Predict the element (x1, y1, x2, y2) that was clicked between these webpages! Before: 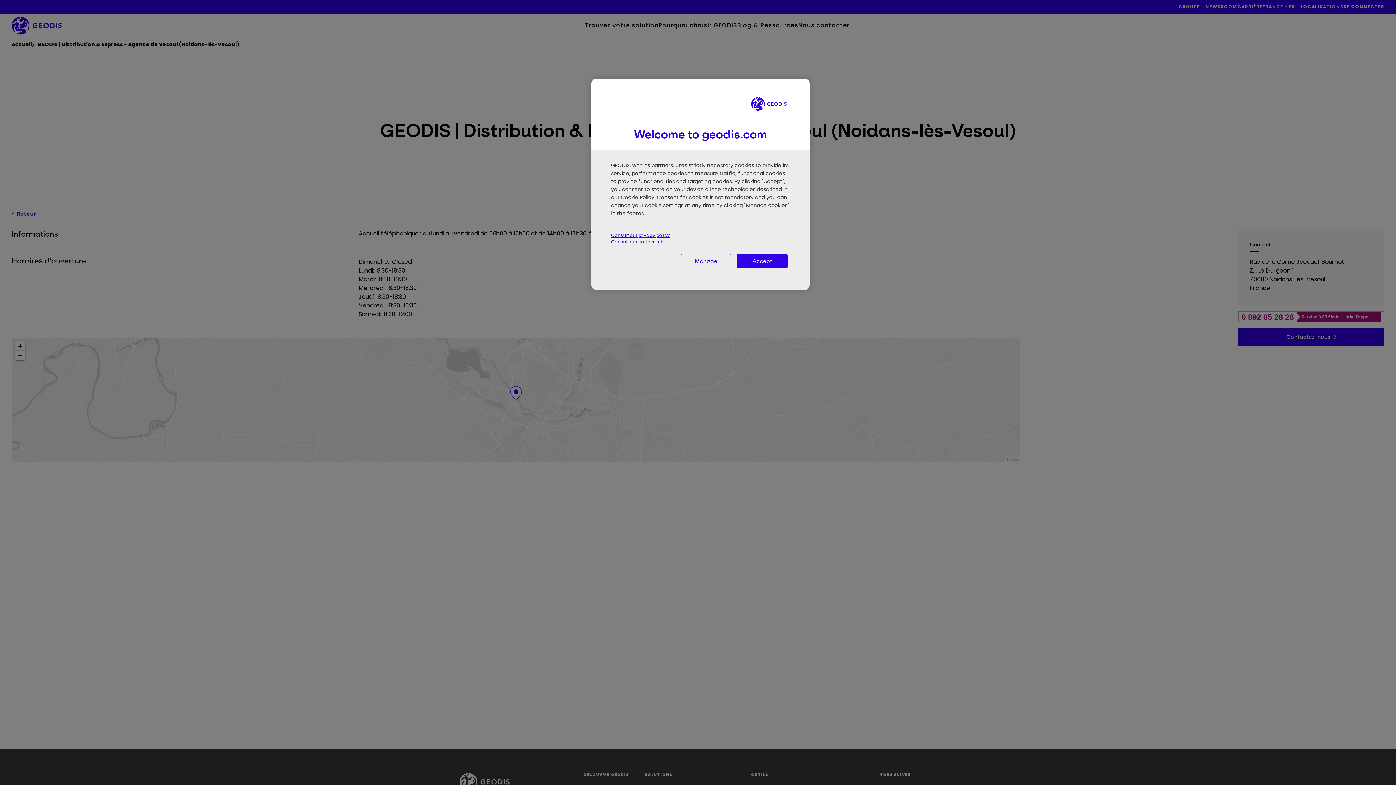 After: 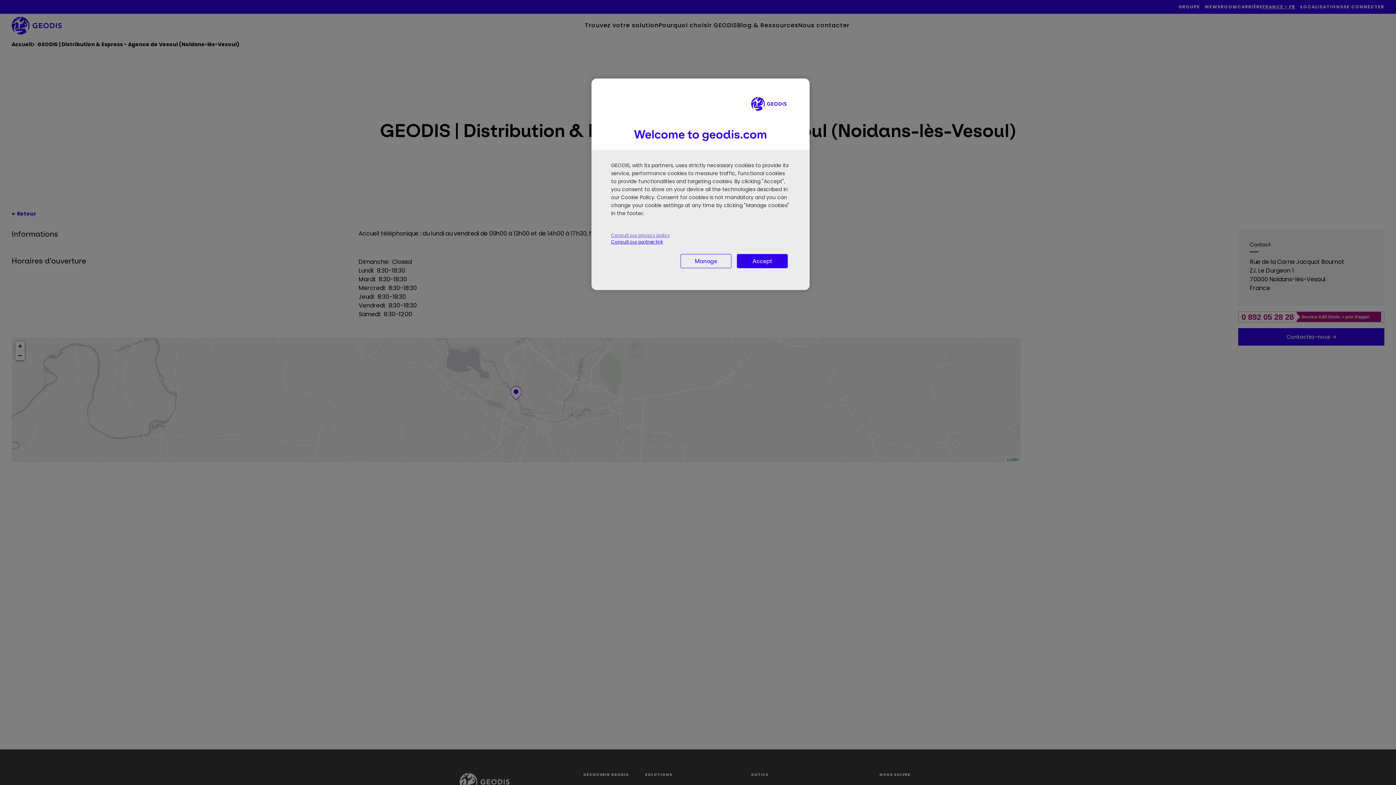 Action: bbox: (611, 232, 790, 238) label: Consult our privacy policy, opens in a new tab